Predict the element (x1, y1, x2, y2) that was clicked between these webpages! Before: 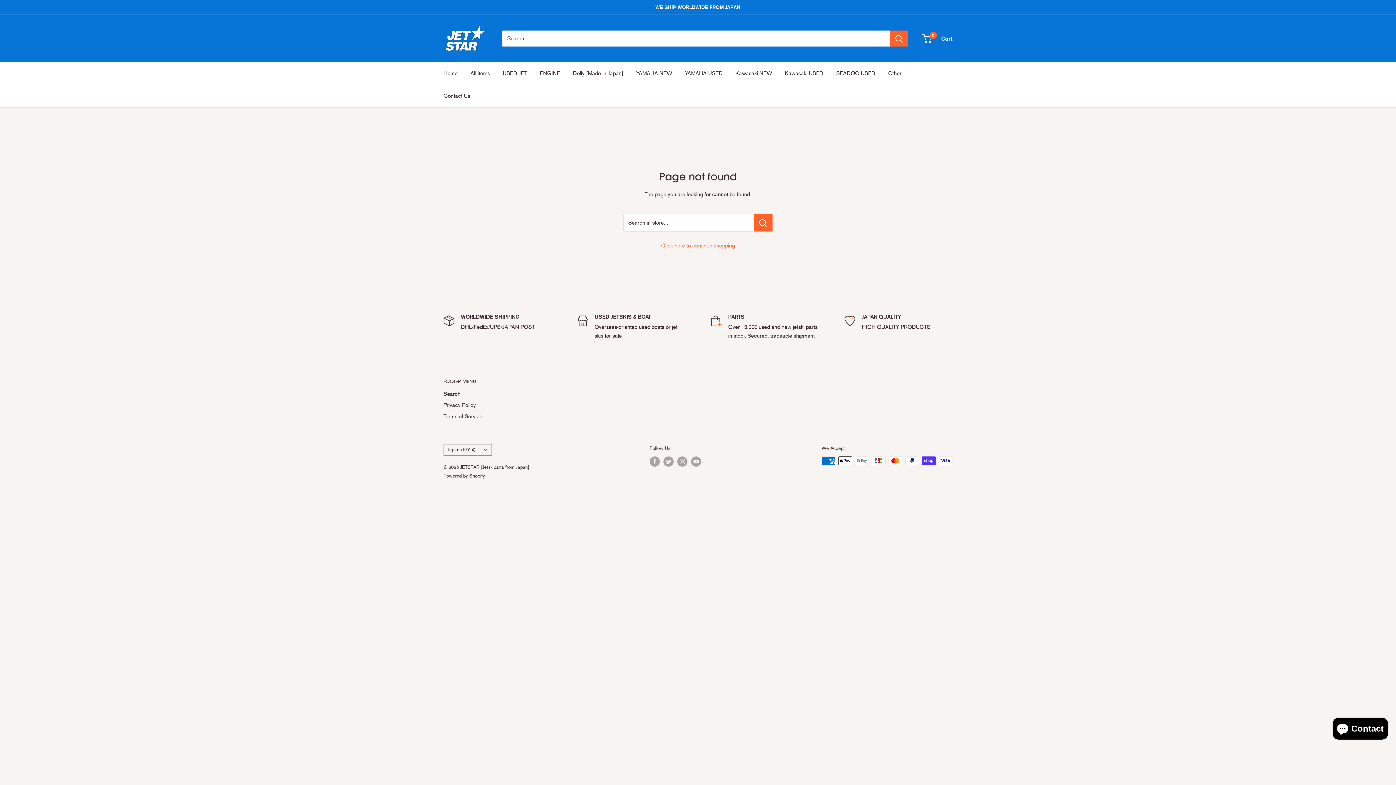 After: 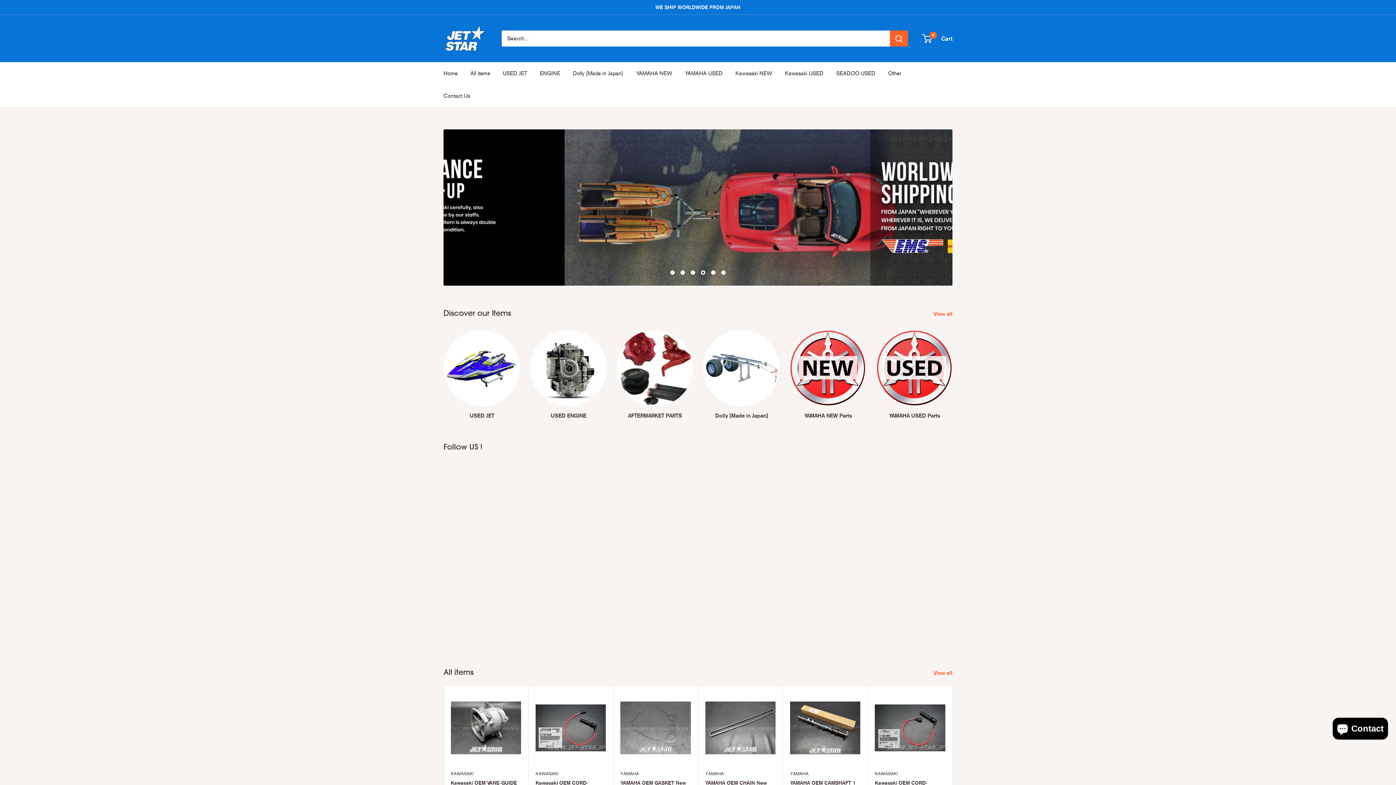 Action: bbox: (443, 68, 457, 78) label: Home